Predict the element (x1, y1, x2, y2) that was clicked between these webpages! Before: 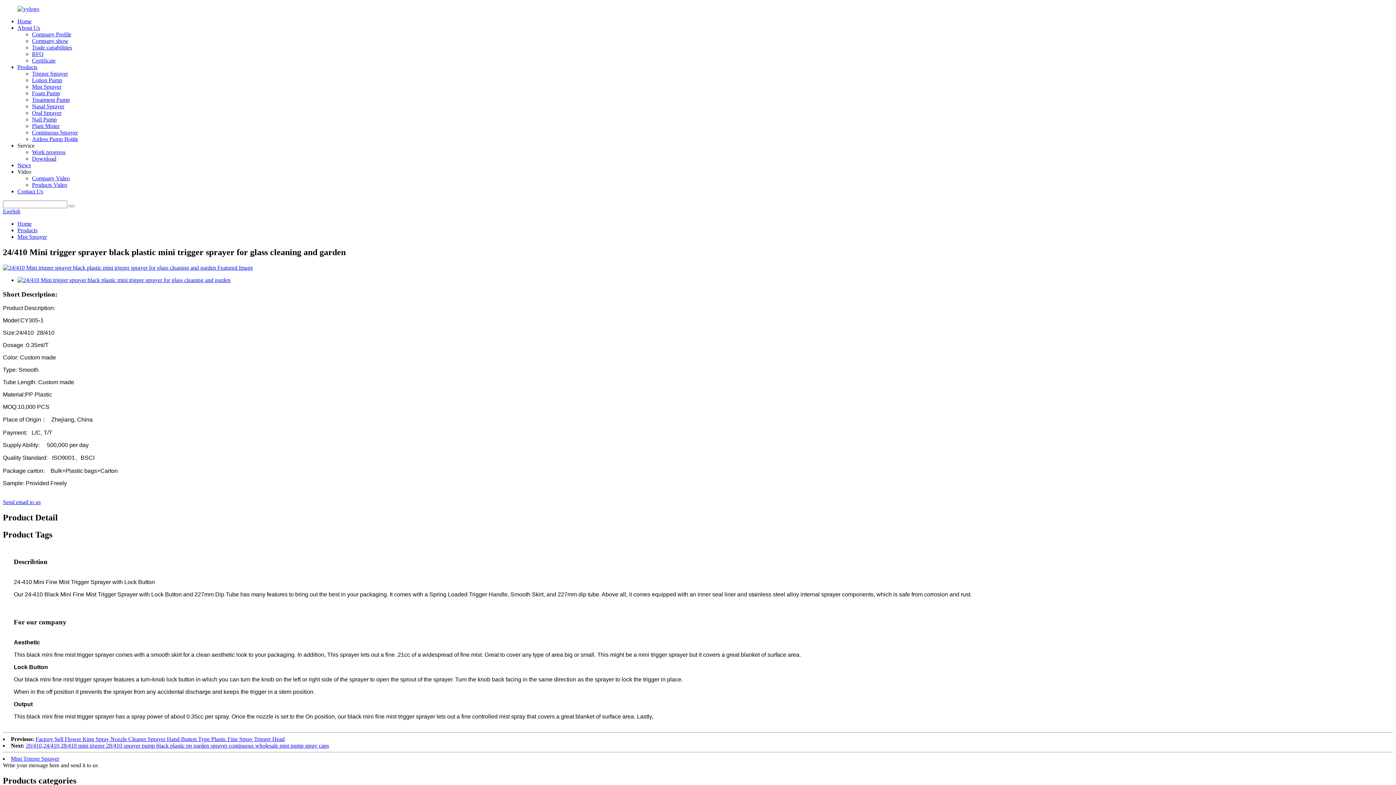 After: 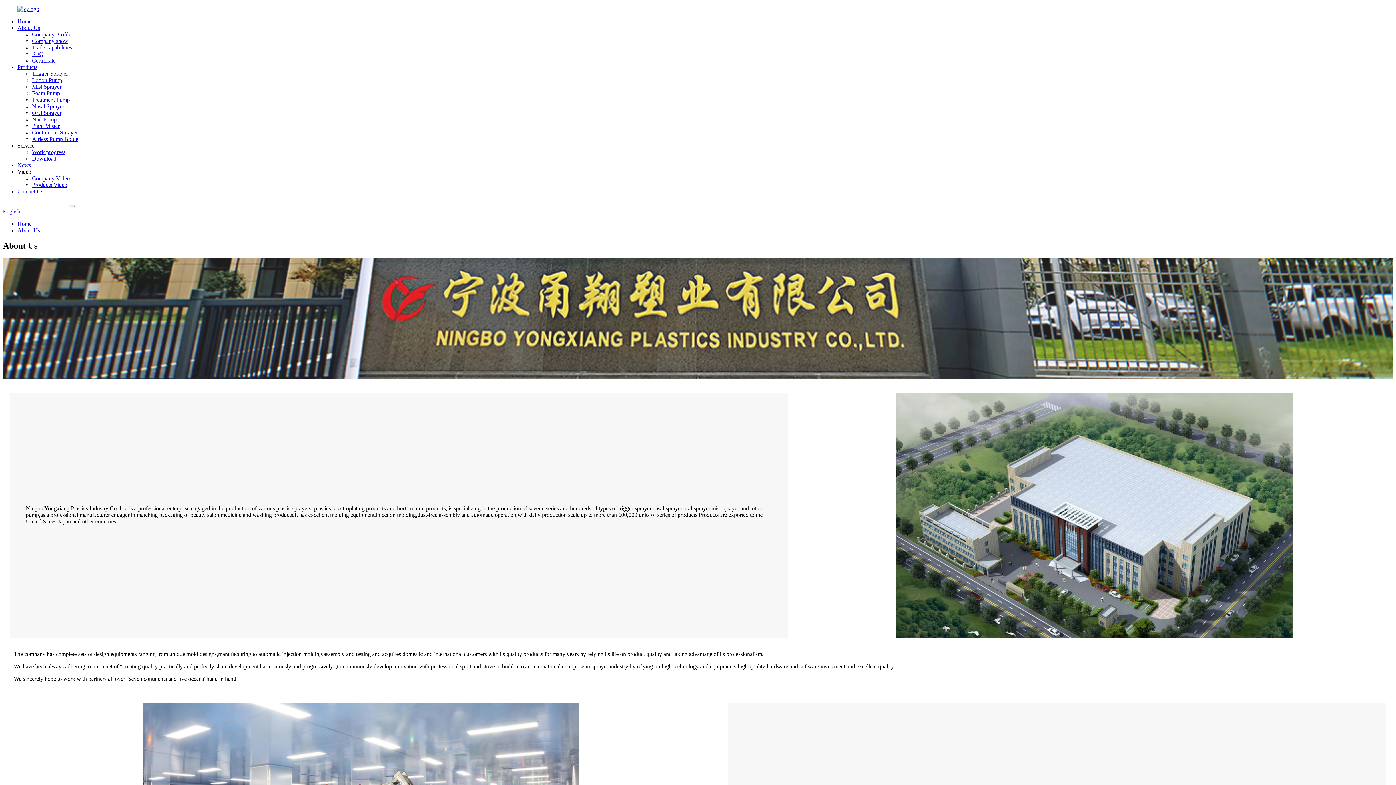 Action: bbox: (32, 31, 71, 37) label: Company Profile